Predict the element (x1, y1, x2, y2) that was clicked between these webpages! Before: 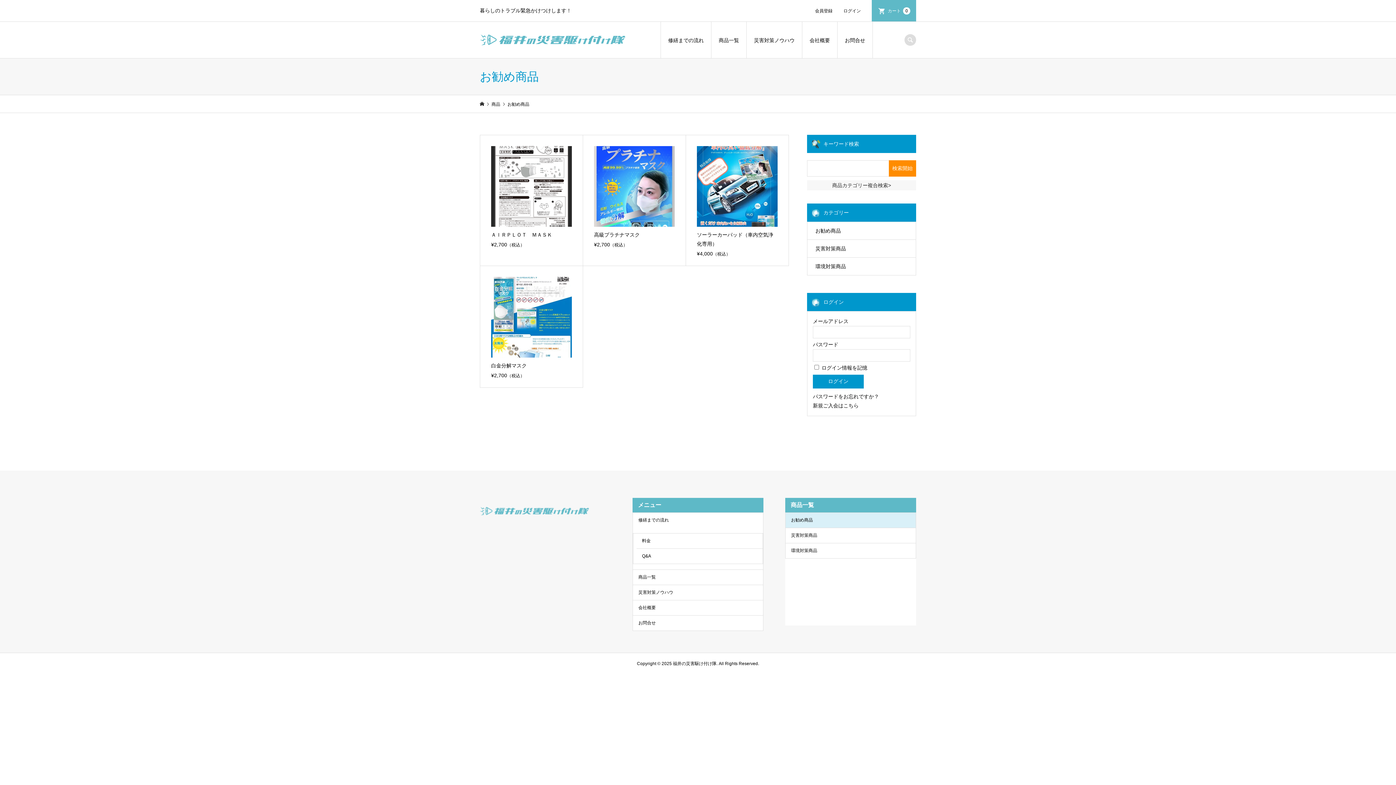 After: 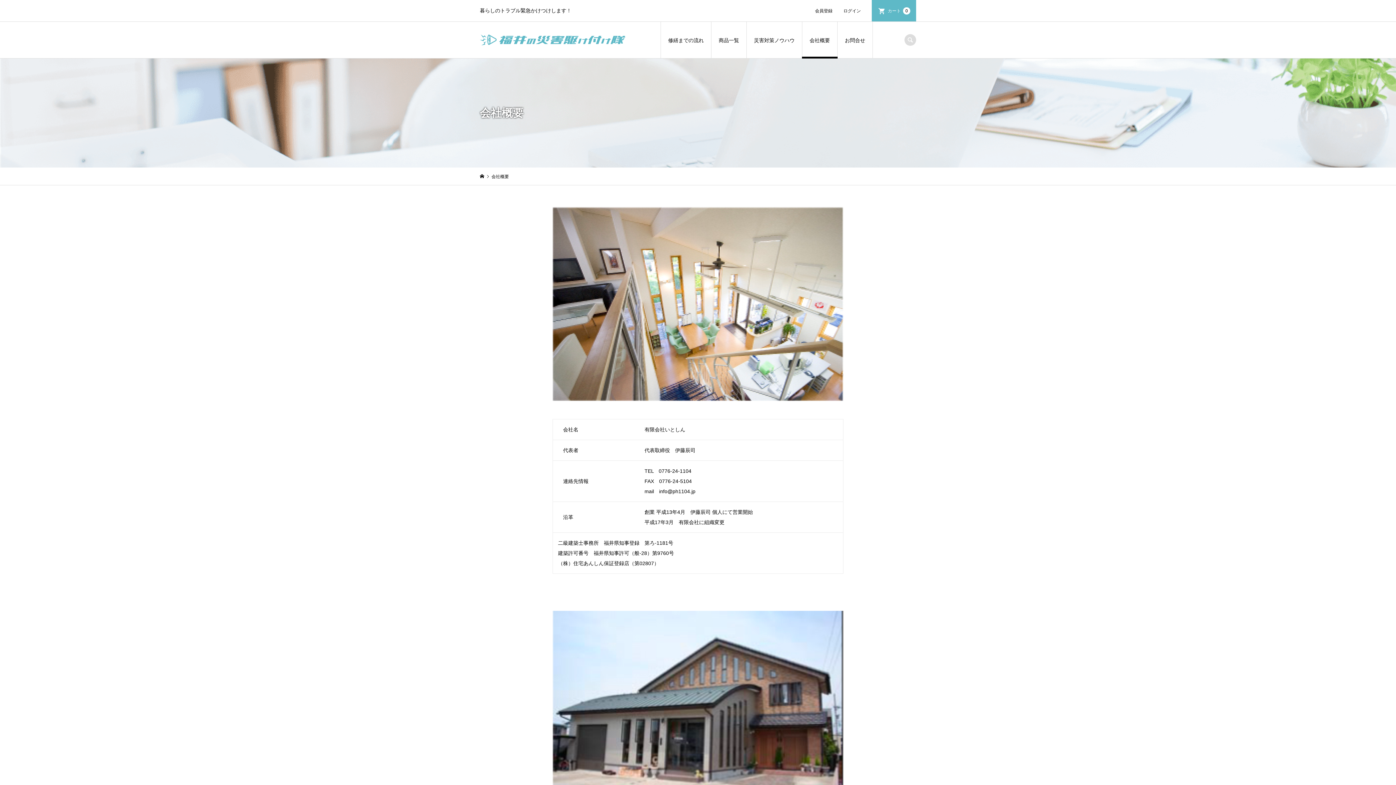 Action: label: 会社概要 bbox: (802, 21, 837, 58)